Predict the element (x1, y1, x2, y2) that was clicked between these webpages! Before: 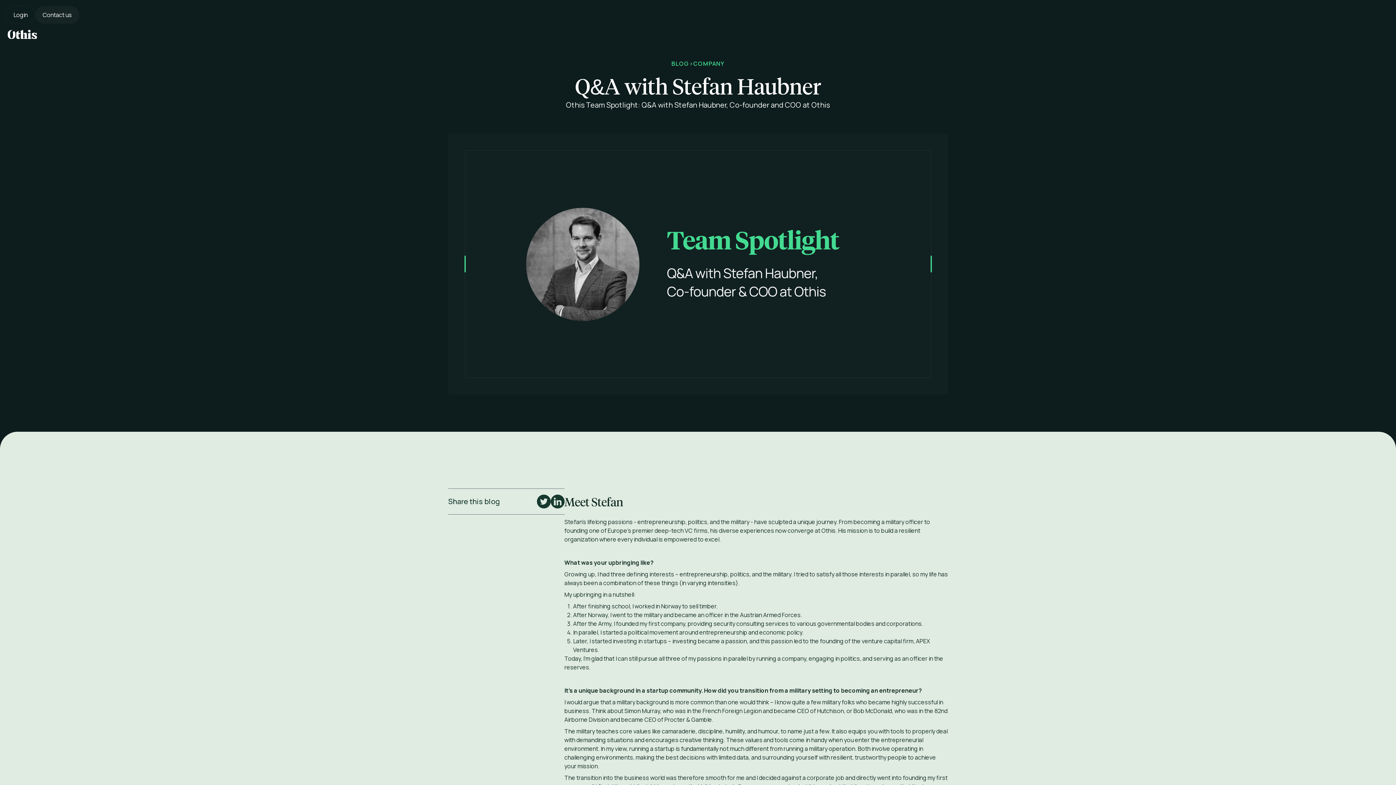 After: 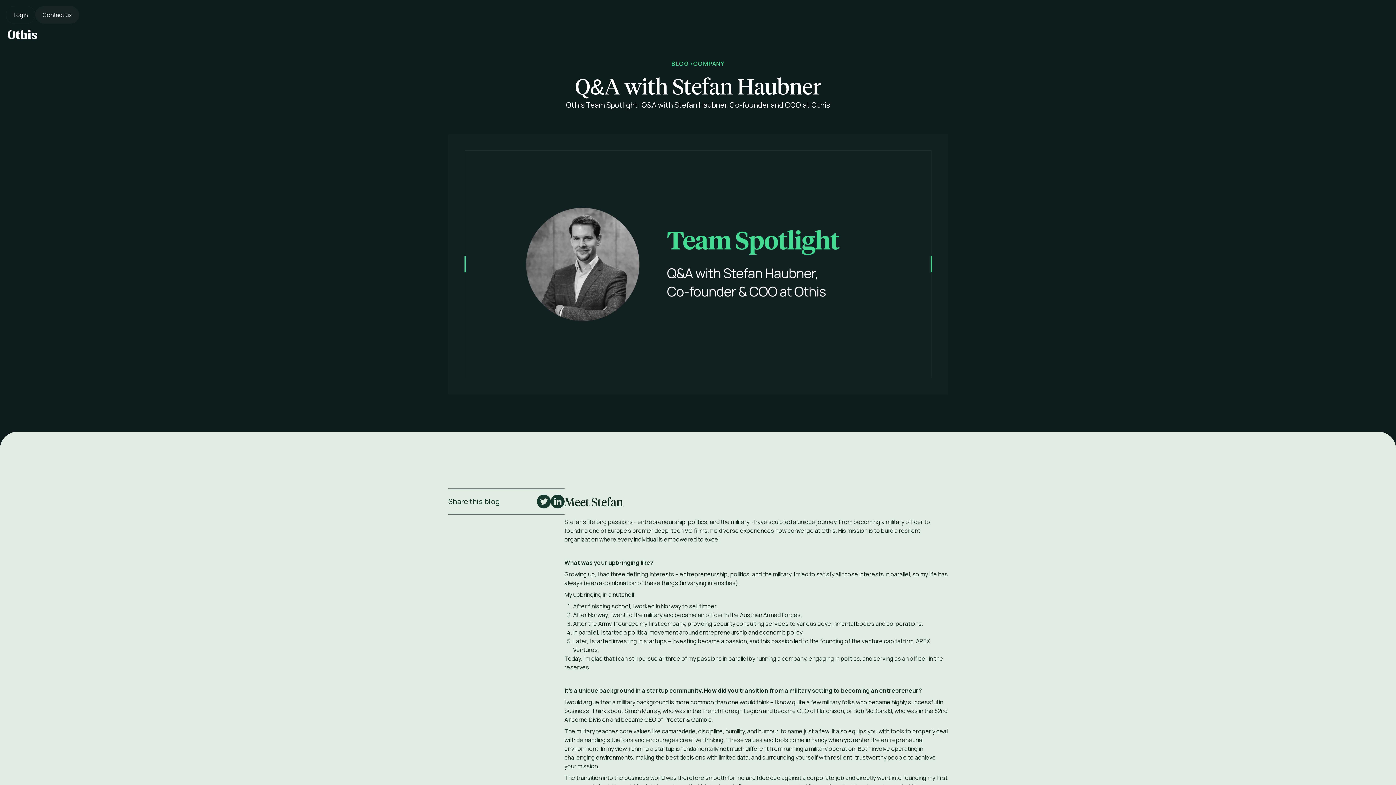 Action: label: > bbox: (689, 59, 693, 68)